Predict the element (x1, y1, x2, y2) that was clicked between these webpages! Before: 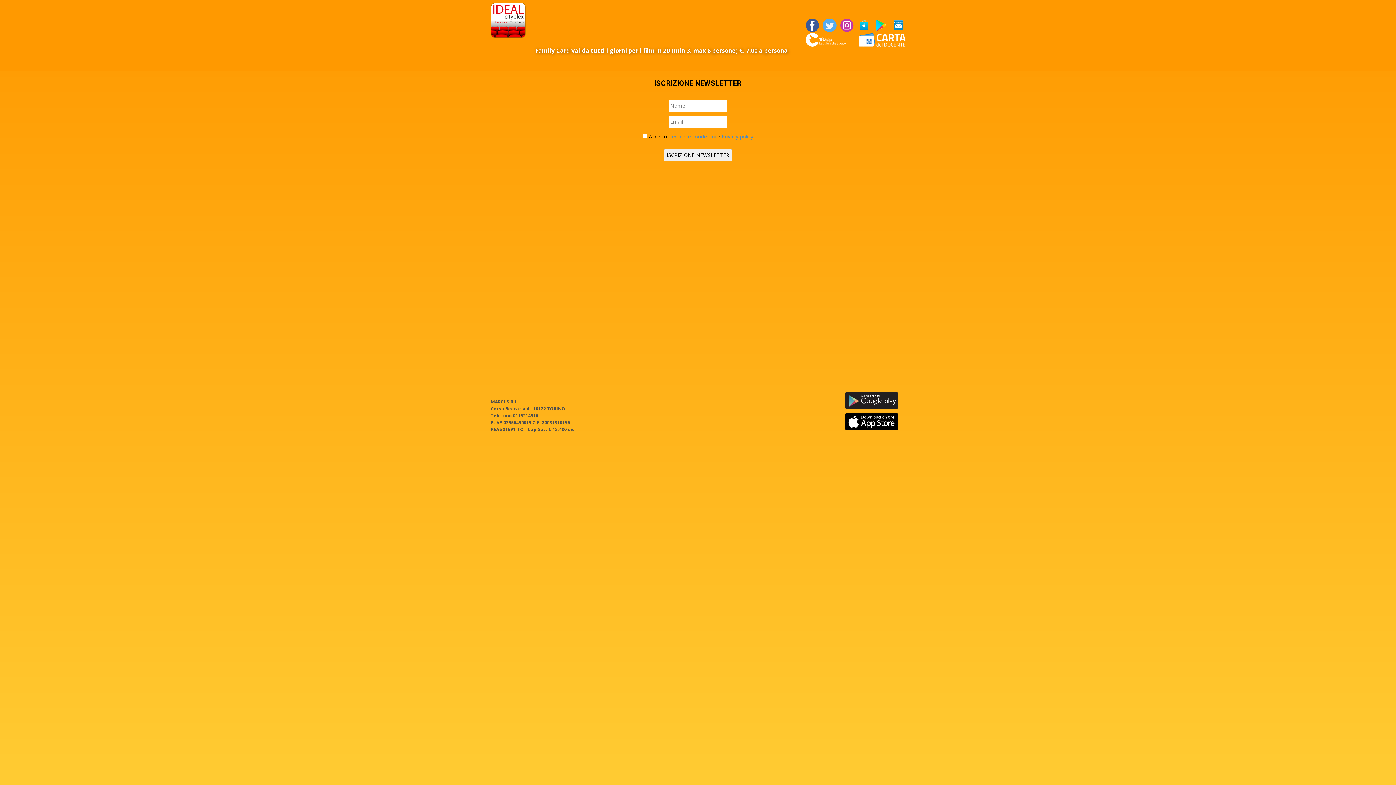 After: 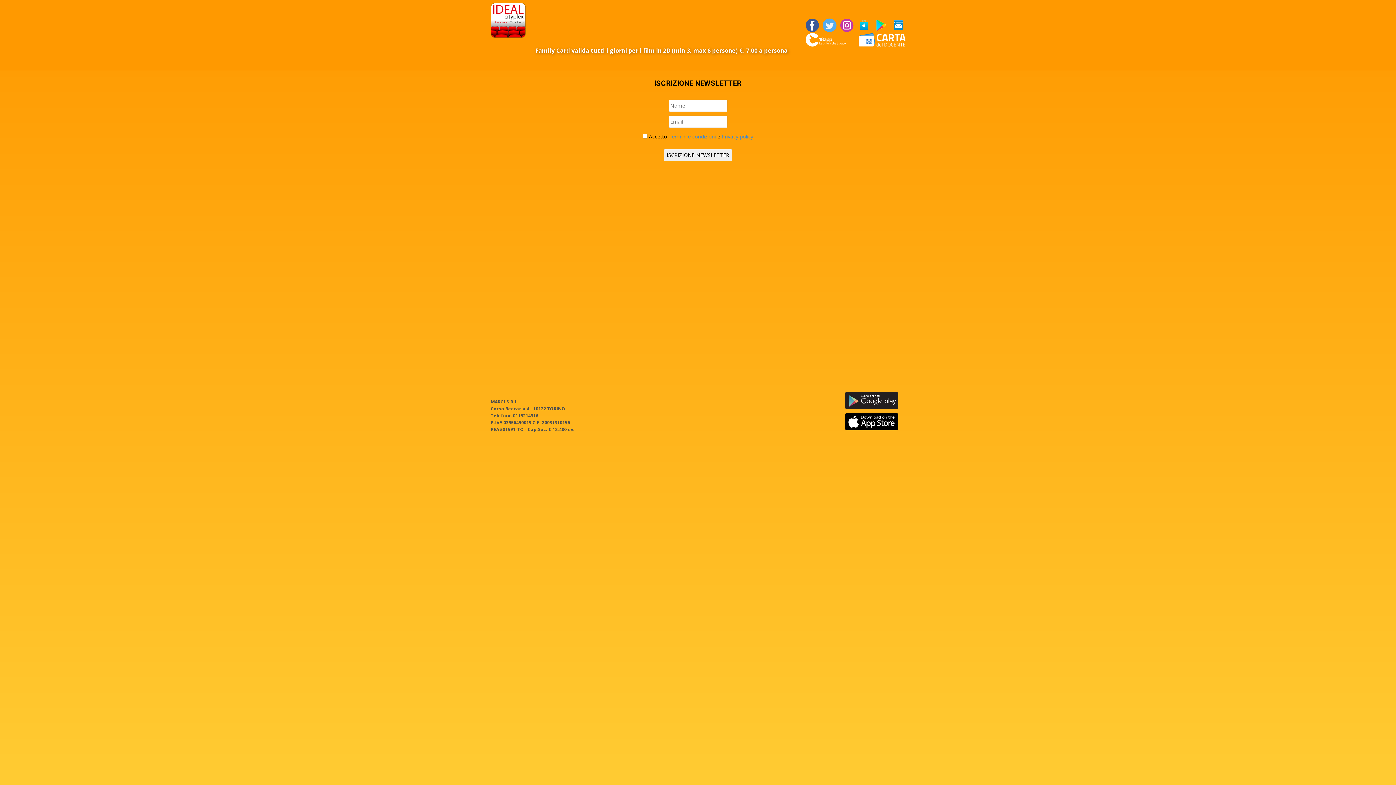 Action: bbox: (823, 18, 836, 32)